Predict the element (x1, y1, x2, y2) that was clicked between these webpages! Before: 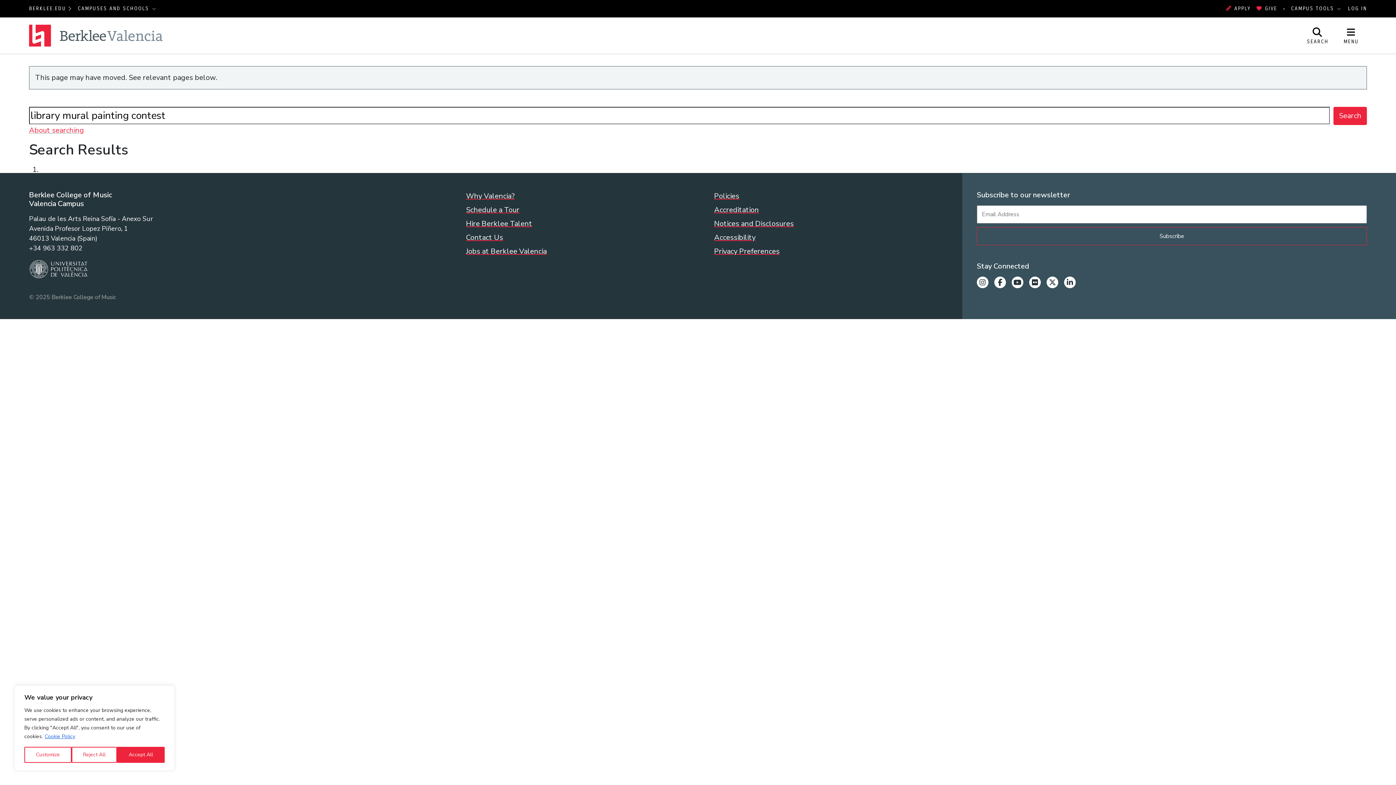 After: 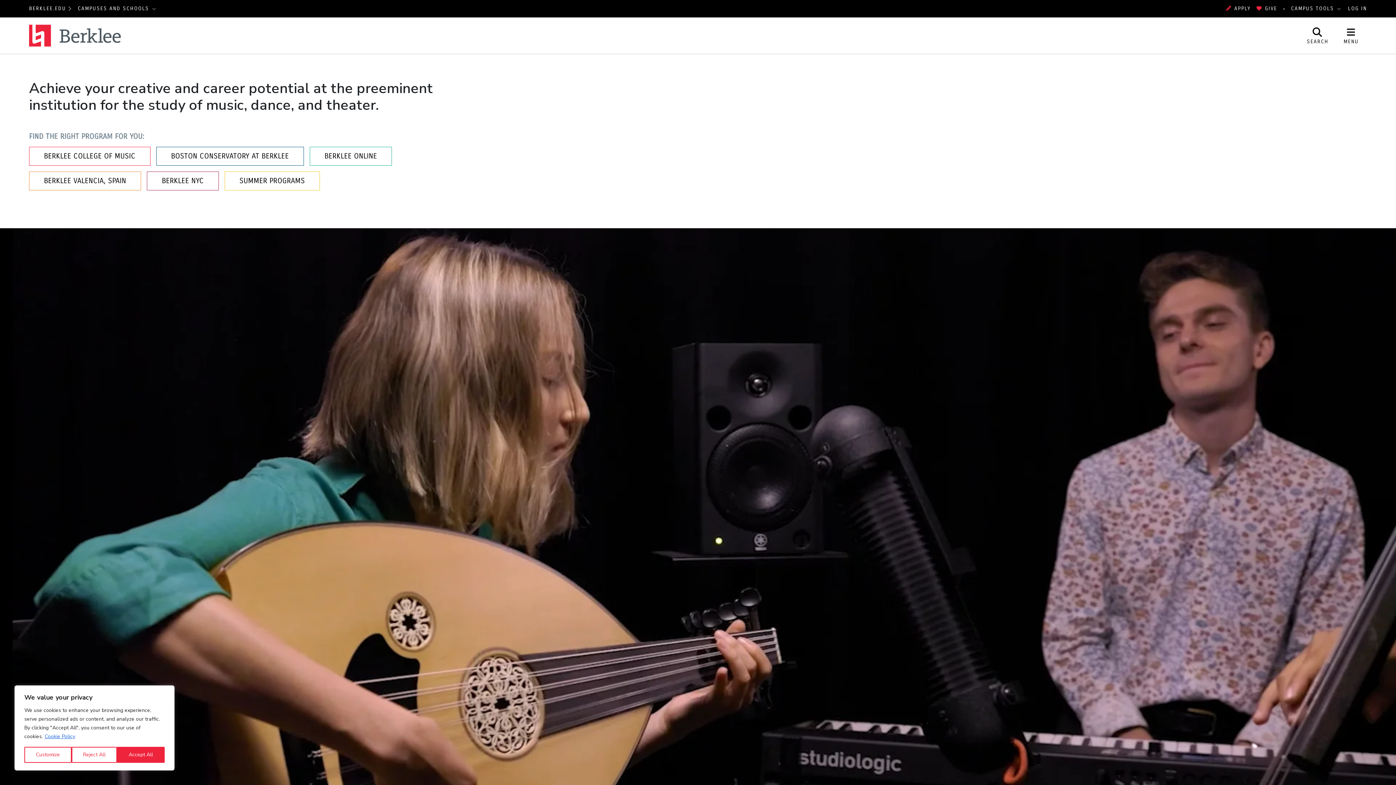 Action: bbox: (29, 3, 66, 14) label: BERKLEE.EDU